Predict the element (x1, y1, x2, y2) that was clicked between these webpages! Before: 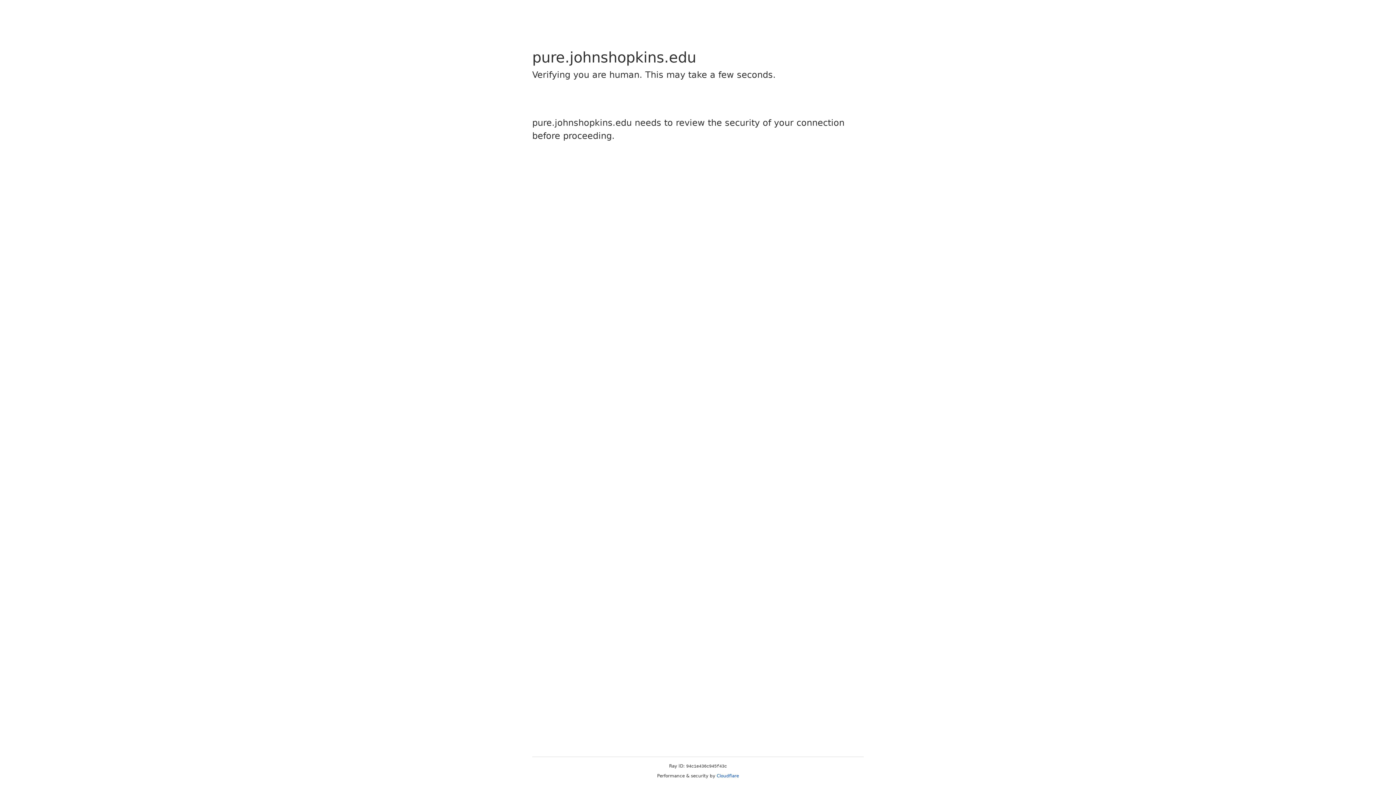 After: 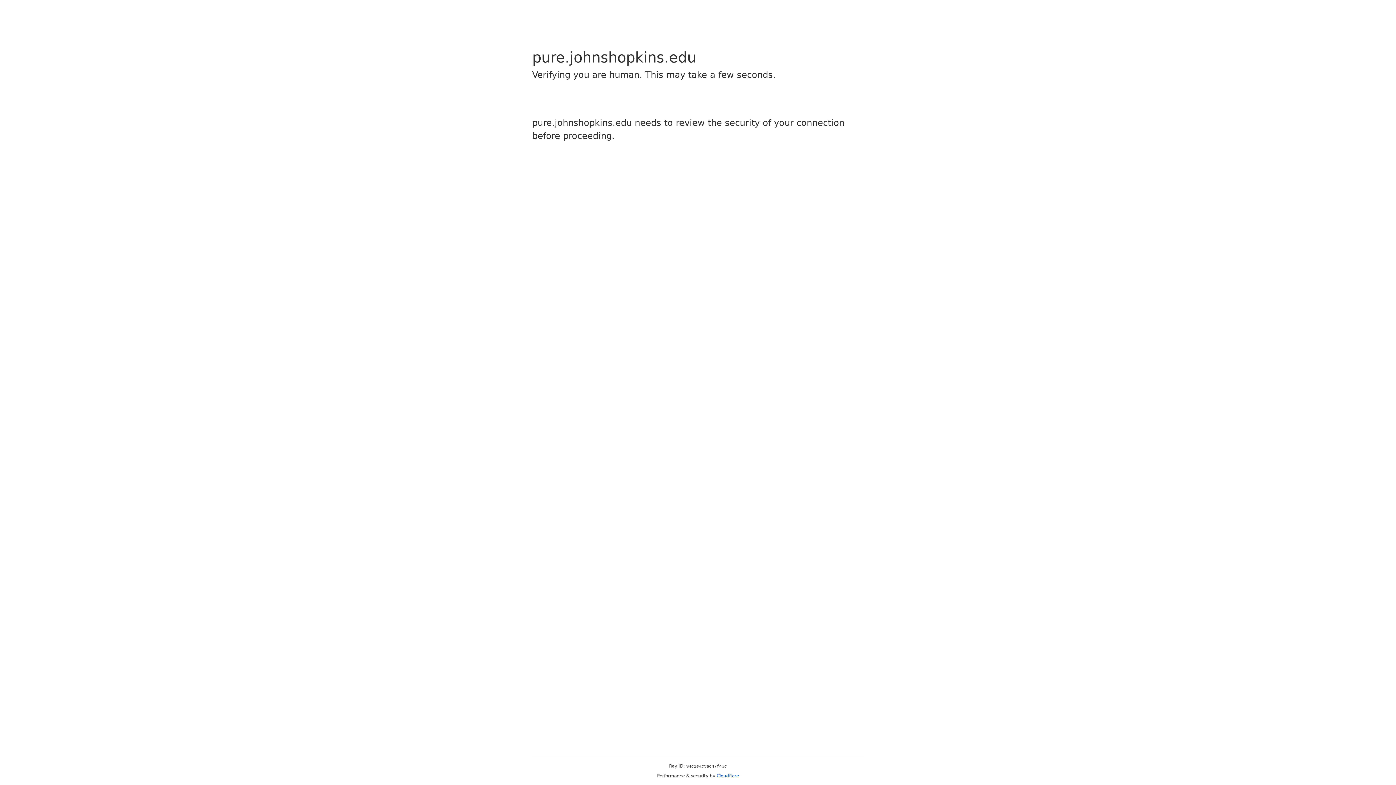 Action: label: Cloudflare bbox: (716, 773, 739, 778)